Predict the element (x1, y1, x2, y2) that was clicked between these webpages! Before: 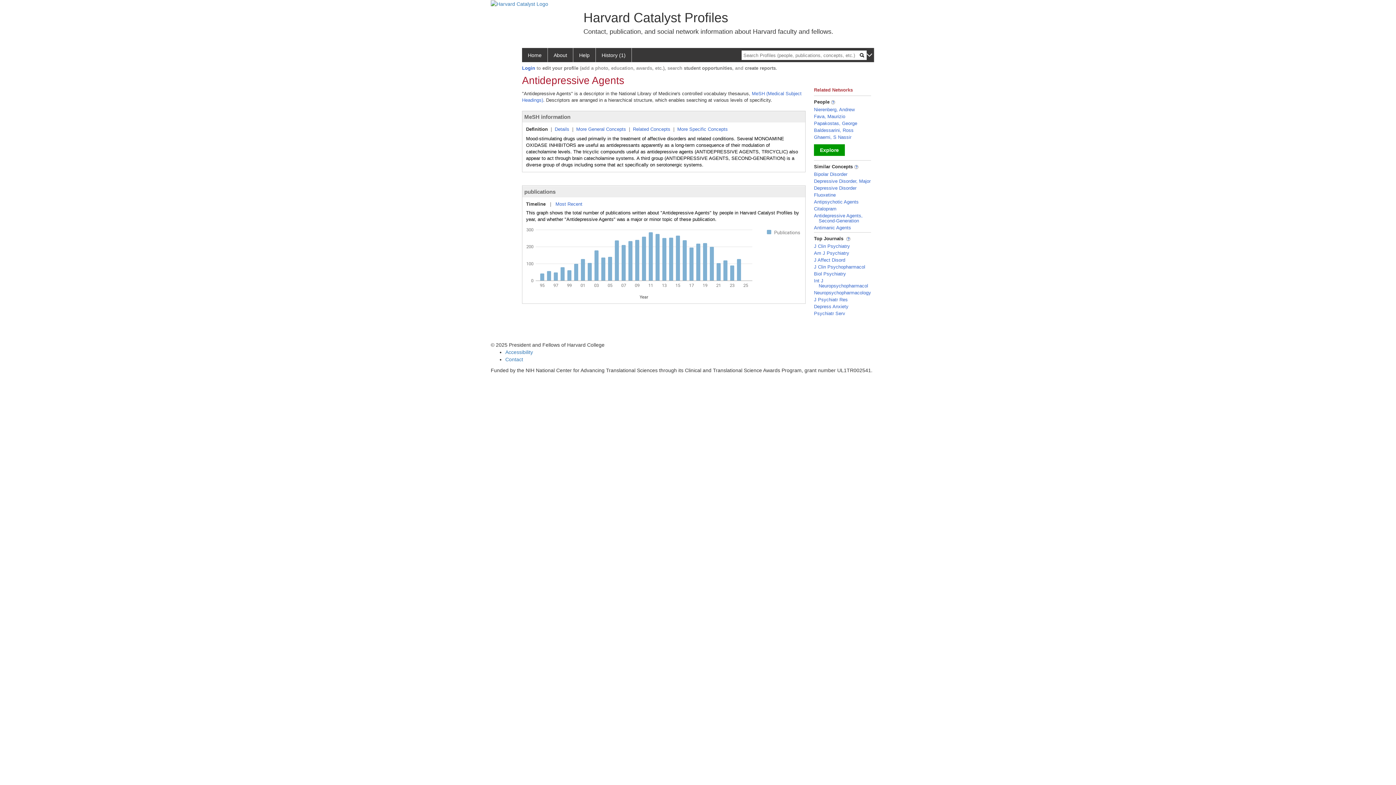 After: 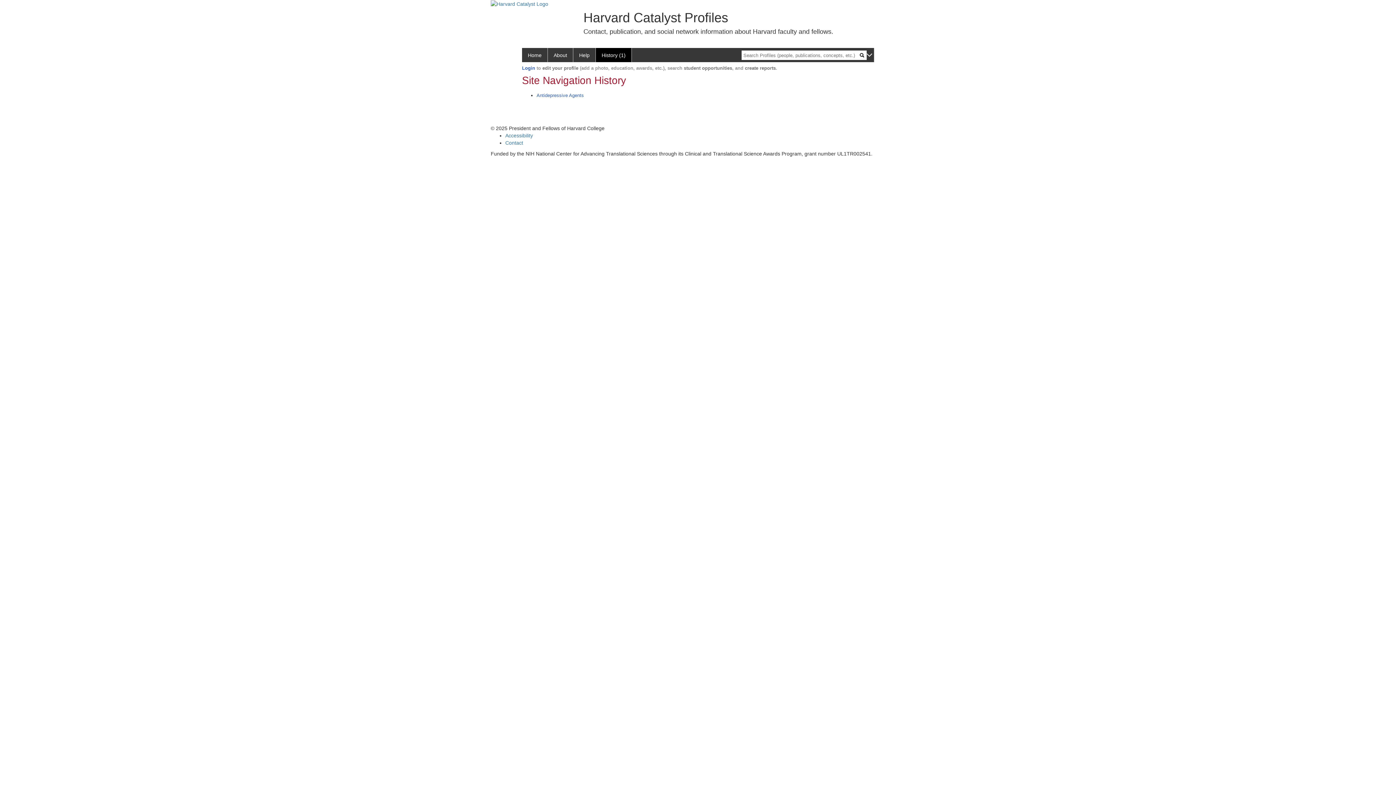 Action: label: History (1) bbox: (596, 48, 632, 62)